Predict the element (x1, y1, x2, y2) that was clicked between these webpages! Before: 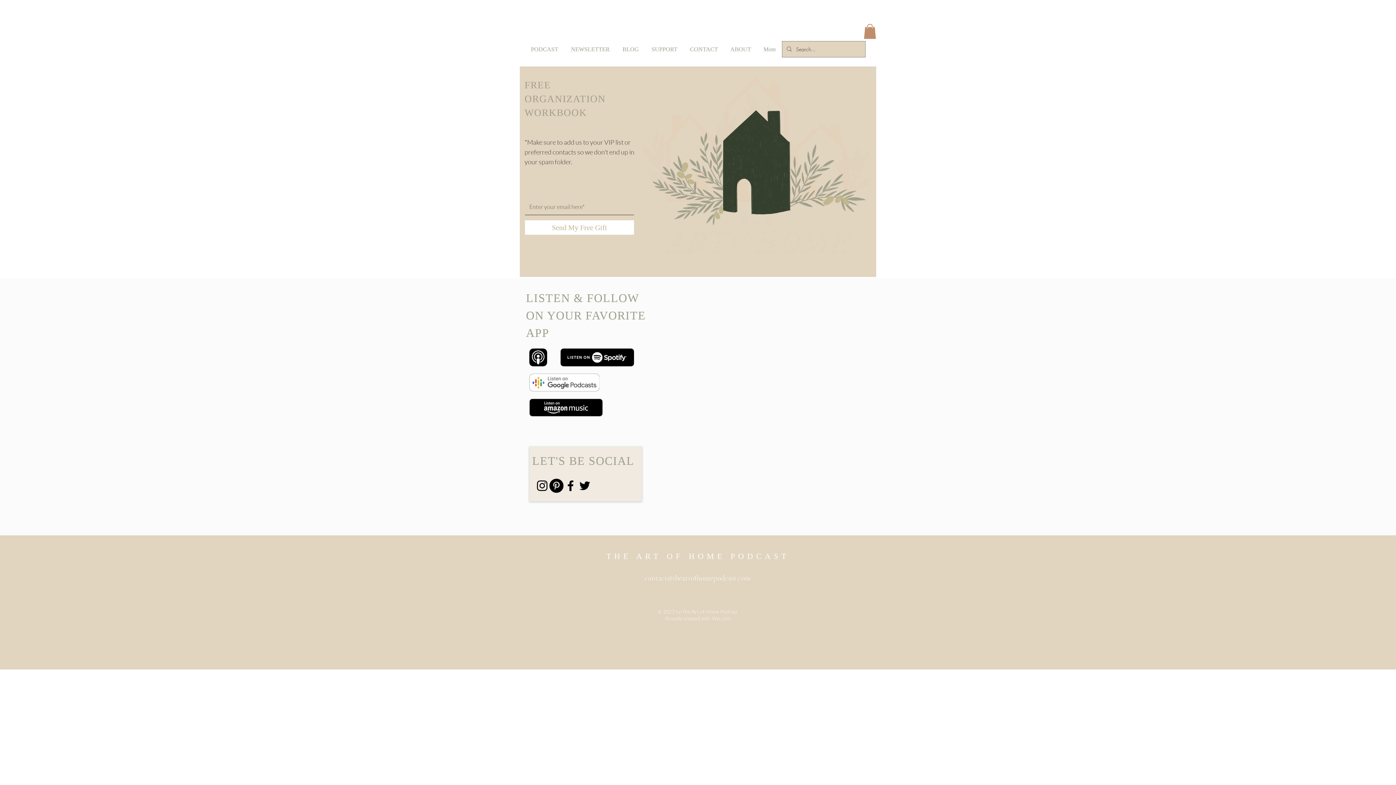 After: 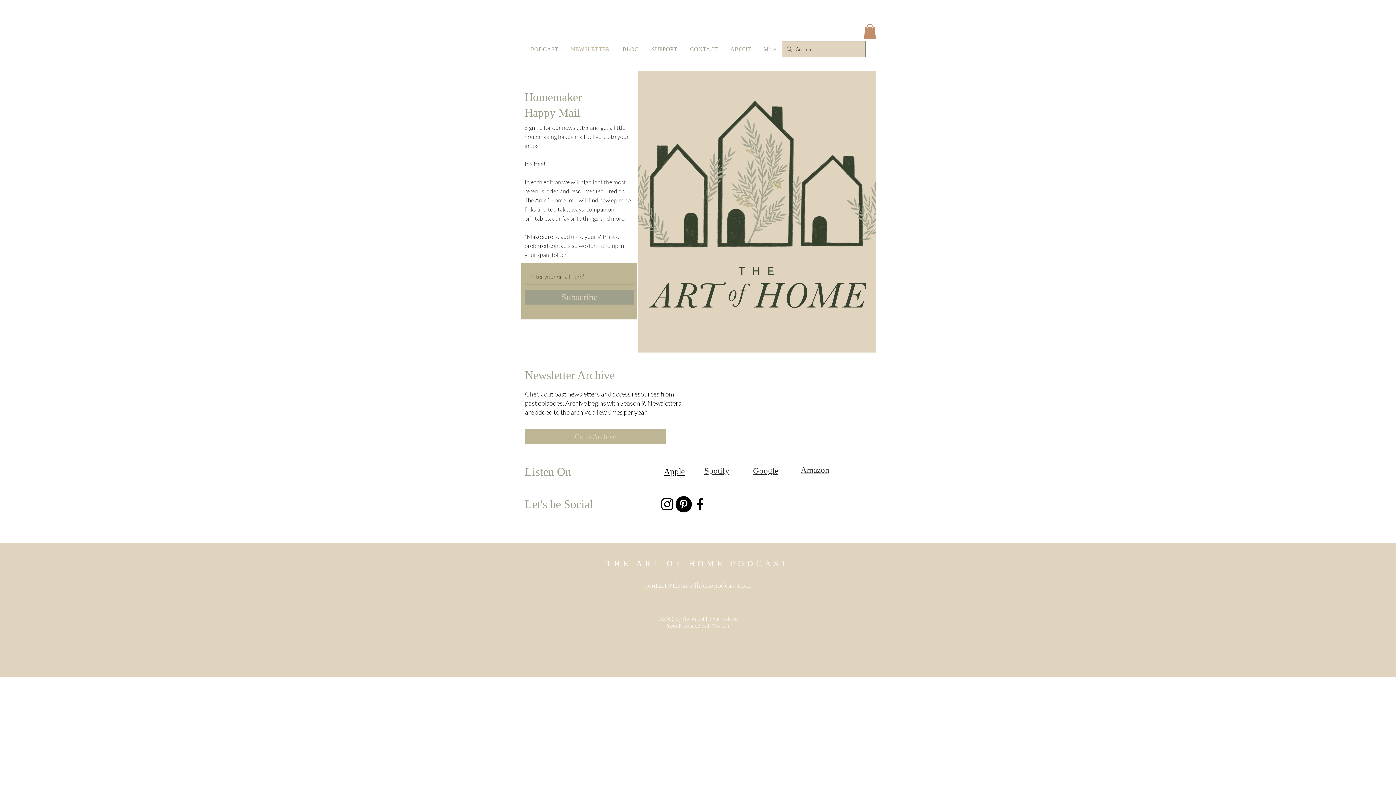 Action: bbox: (564, 33, 616, 64) label: NEWSLETTER